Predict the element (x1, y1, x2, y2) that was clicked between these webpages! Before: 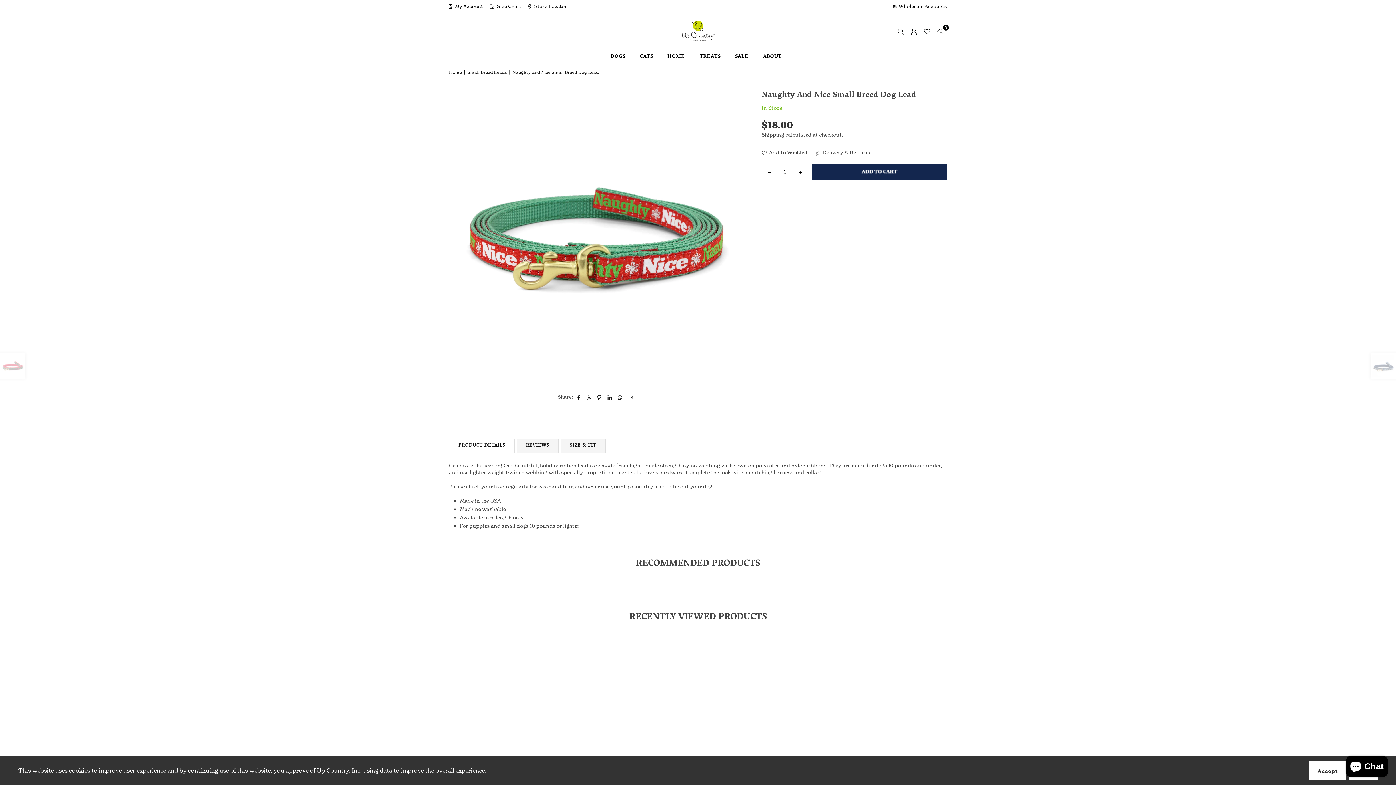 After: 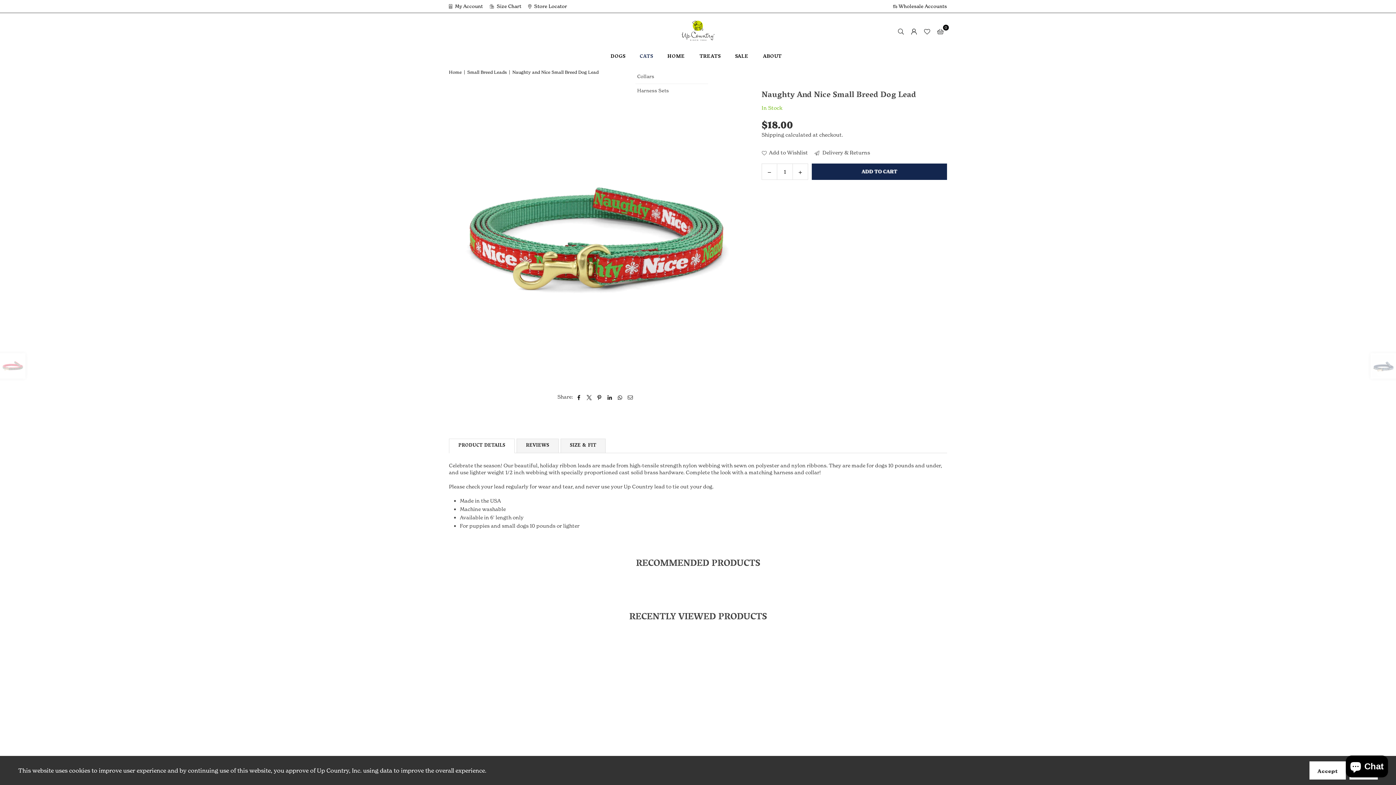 Action: label: CATS bbox: (634, 49, 658, 64)